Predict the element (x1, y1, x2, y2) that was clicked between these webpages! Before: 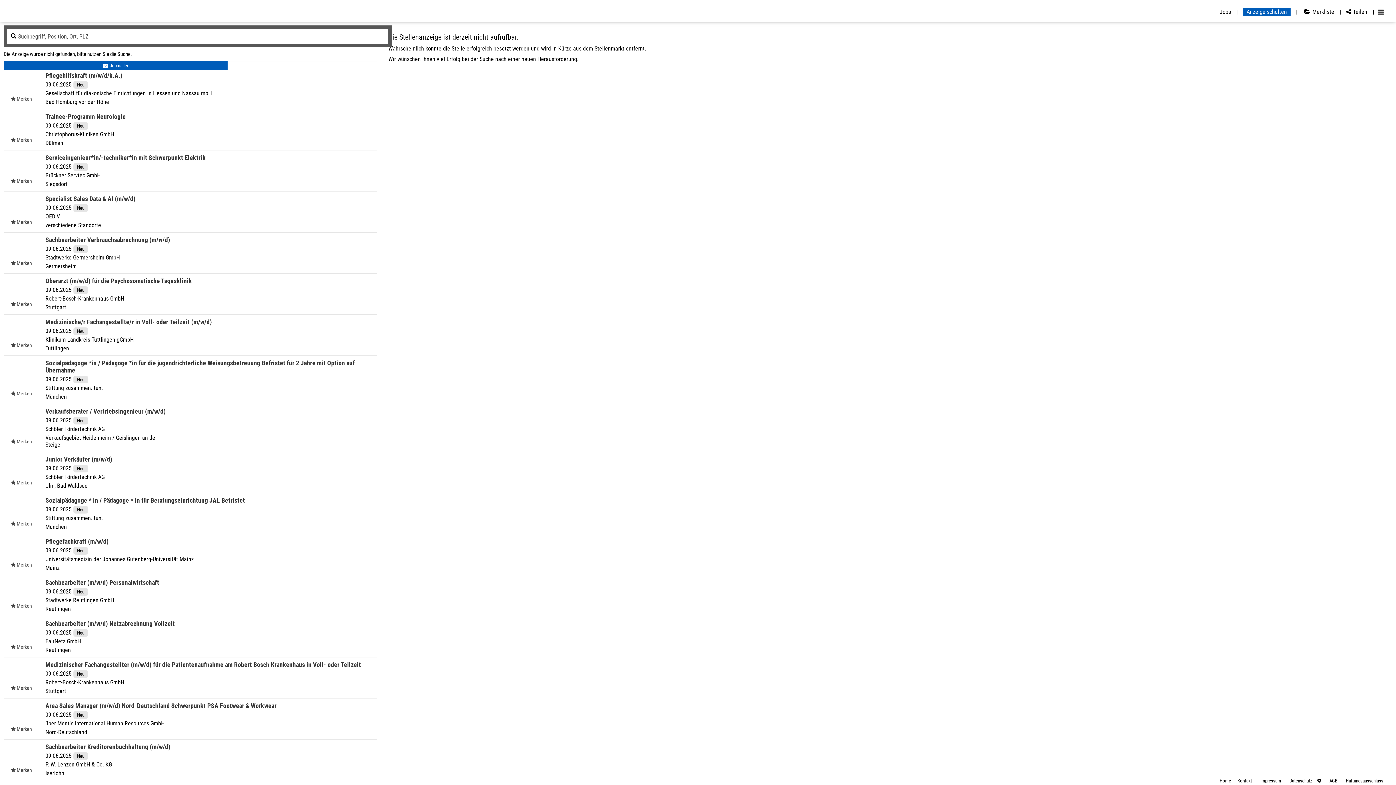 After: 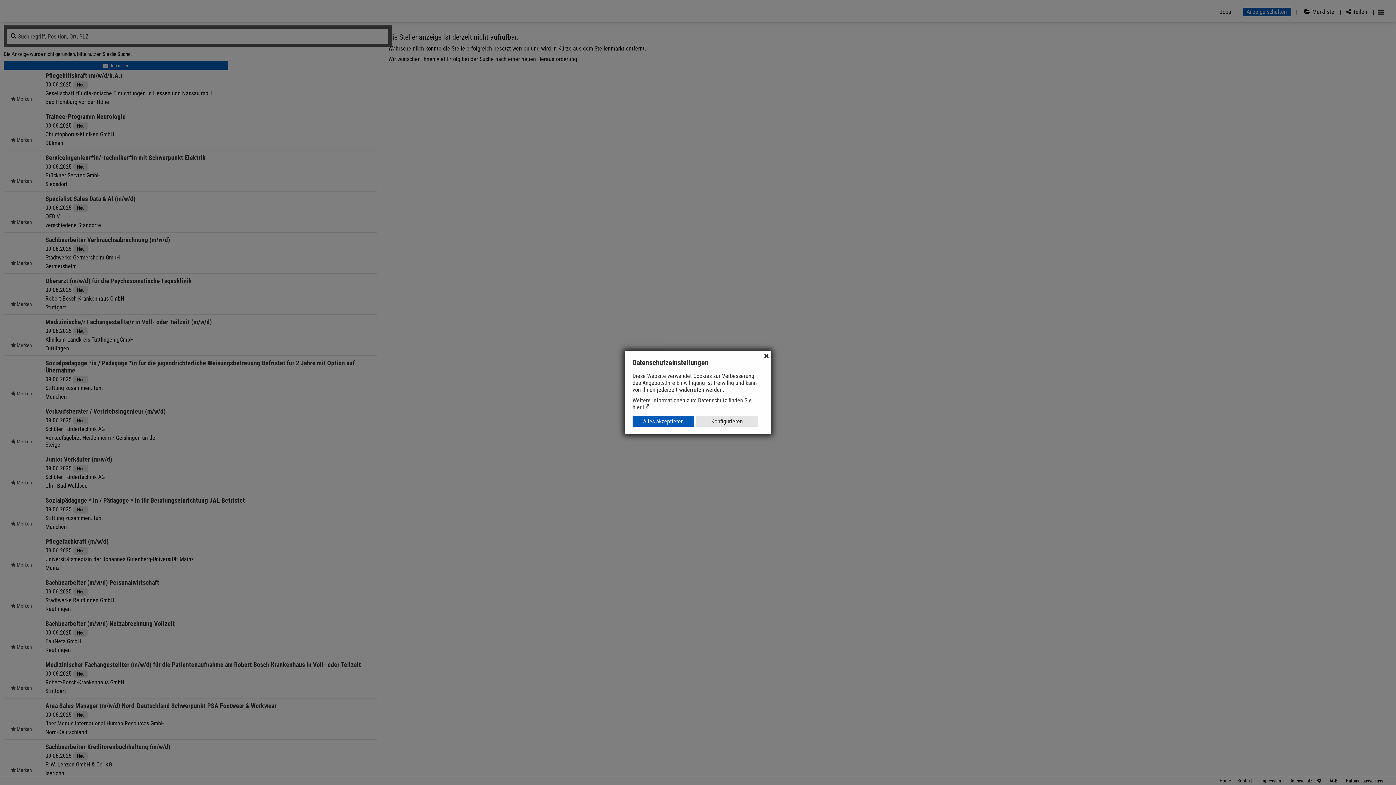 Action: bbox: (1315, 778, 1321, 784)